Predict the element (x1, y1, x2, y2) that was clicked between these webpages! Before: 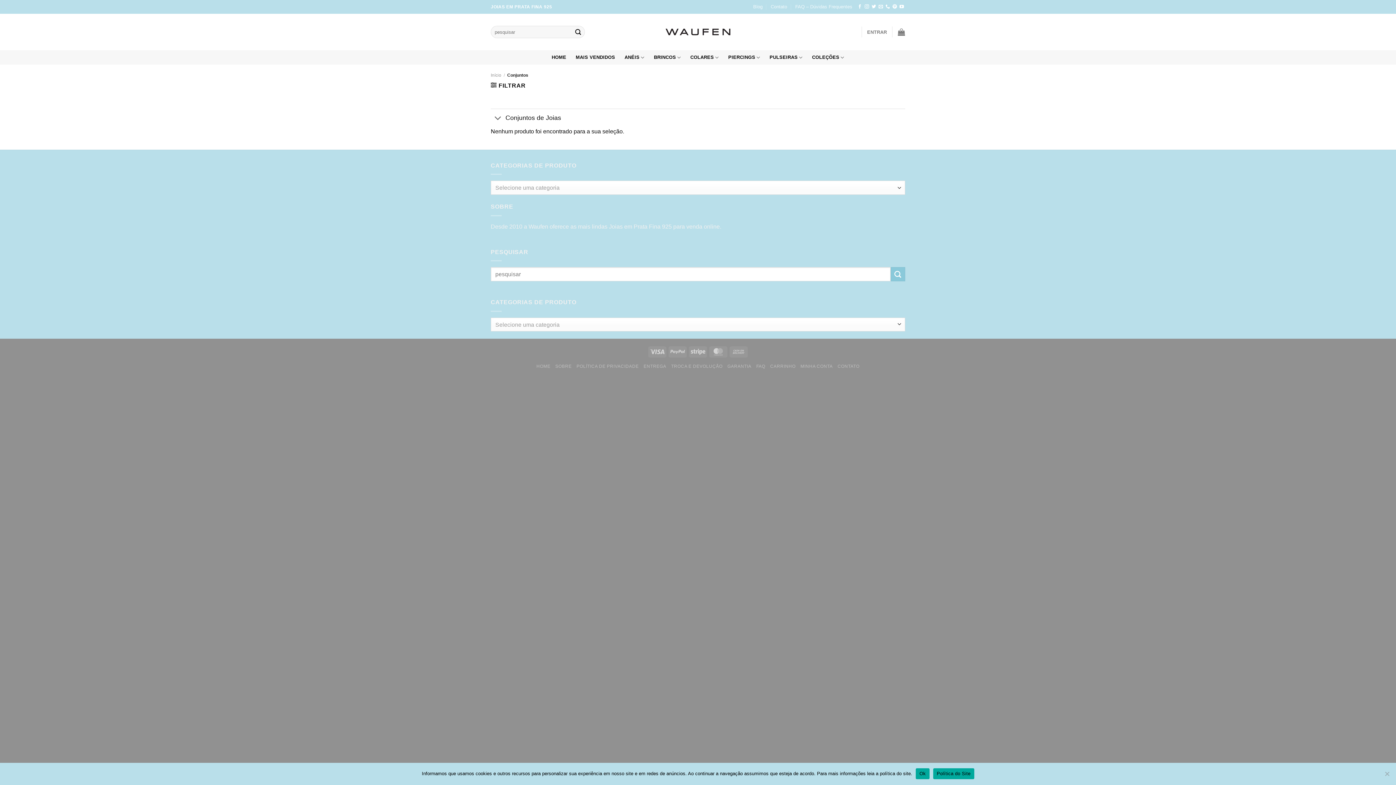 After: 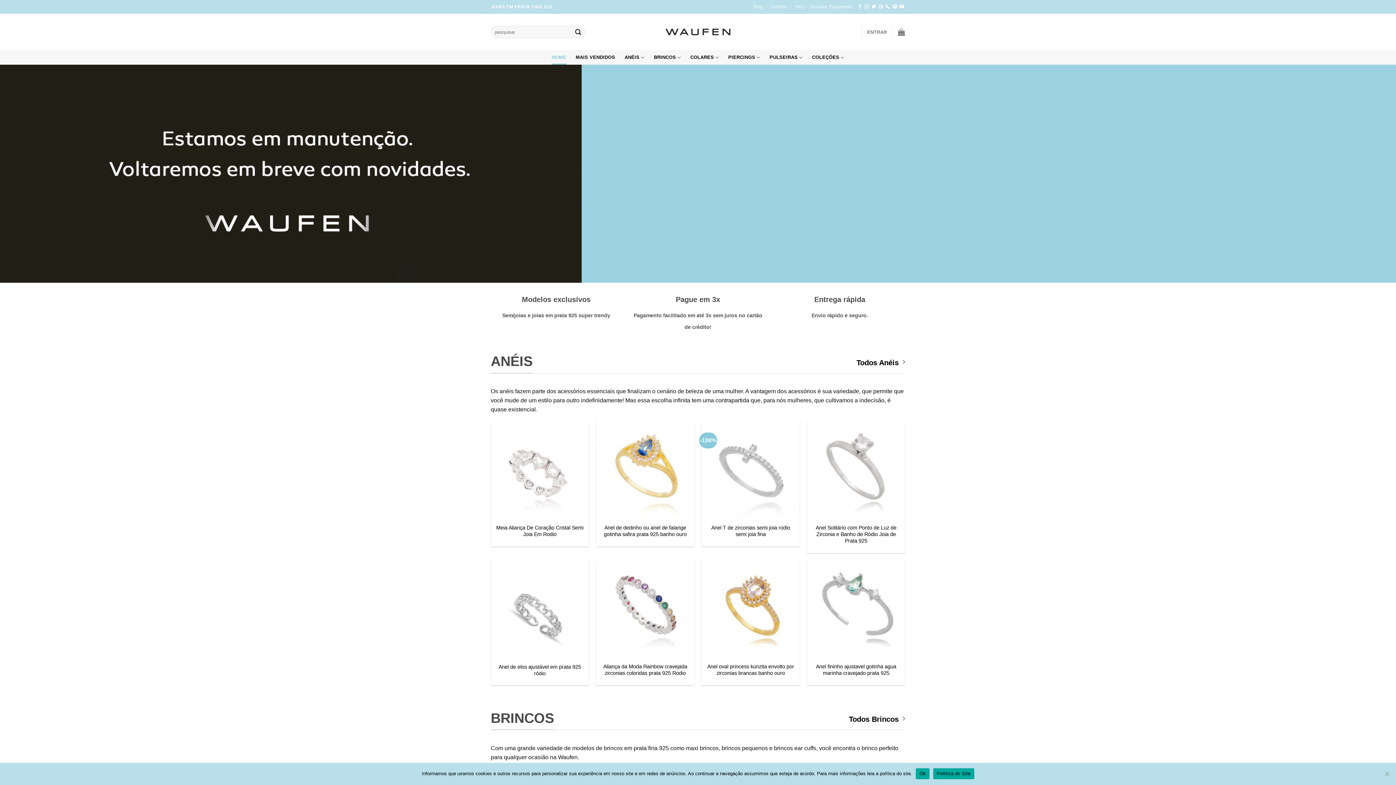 Action: bbox: (665, 28, 730, 35)